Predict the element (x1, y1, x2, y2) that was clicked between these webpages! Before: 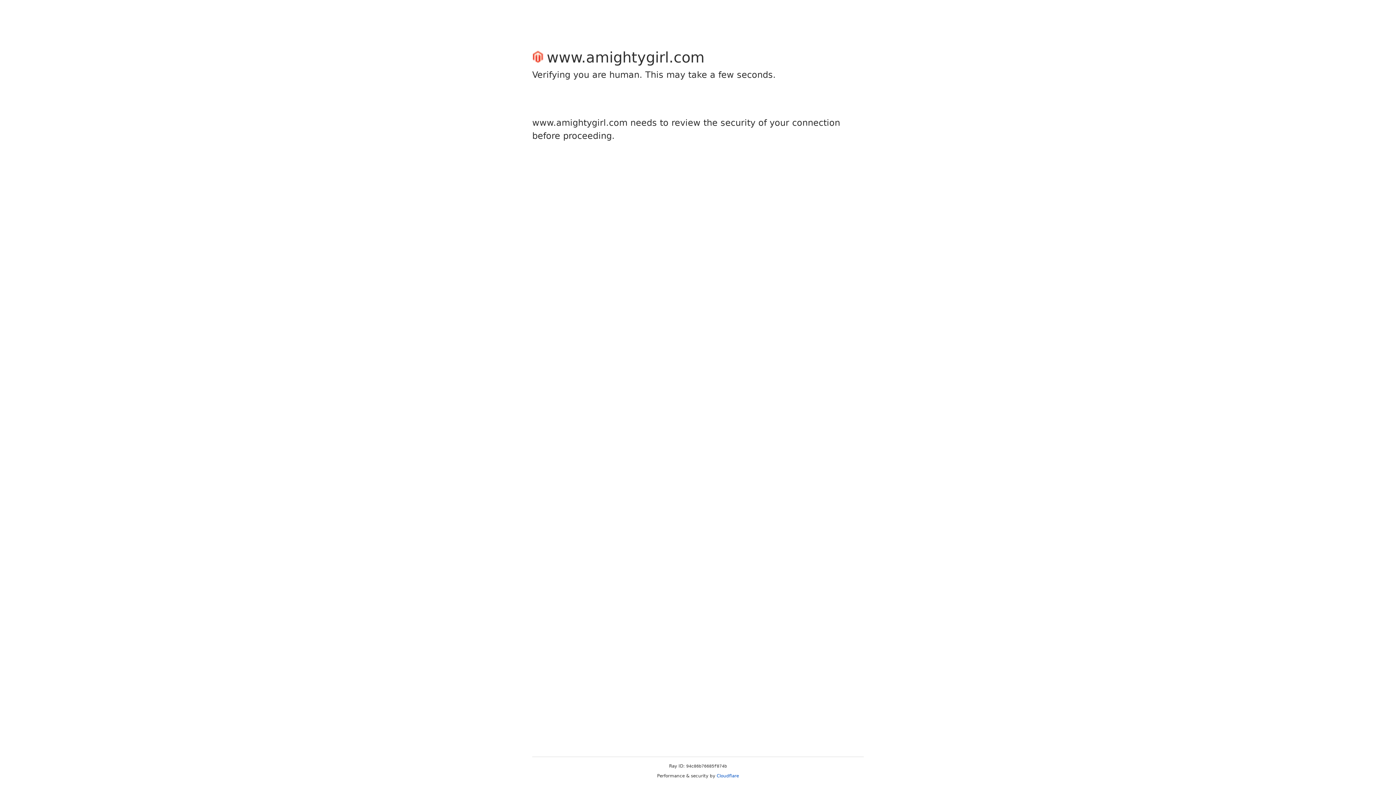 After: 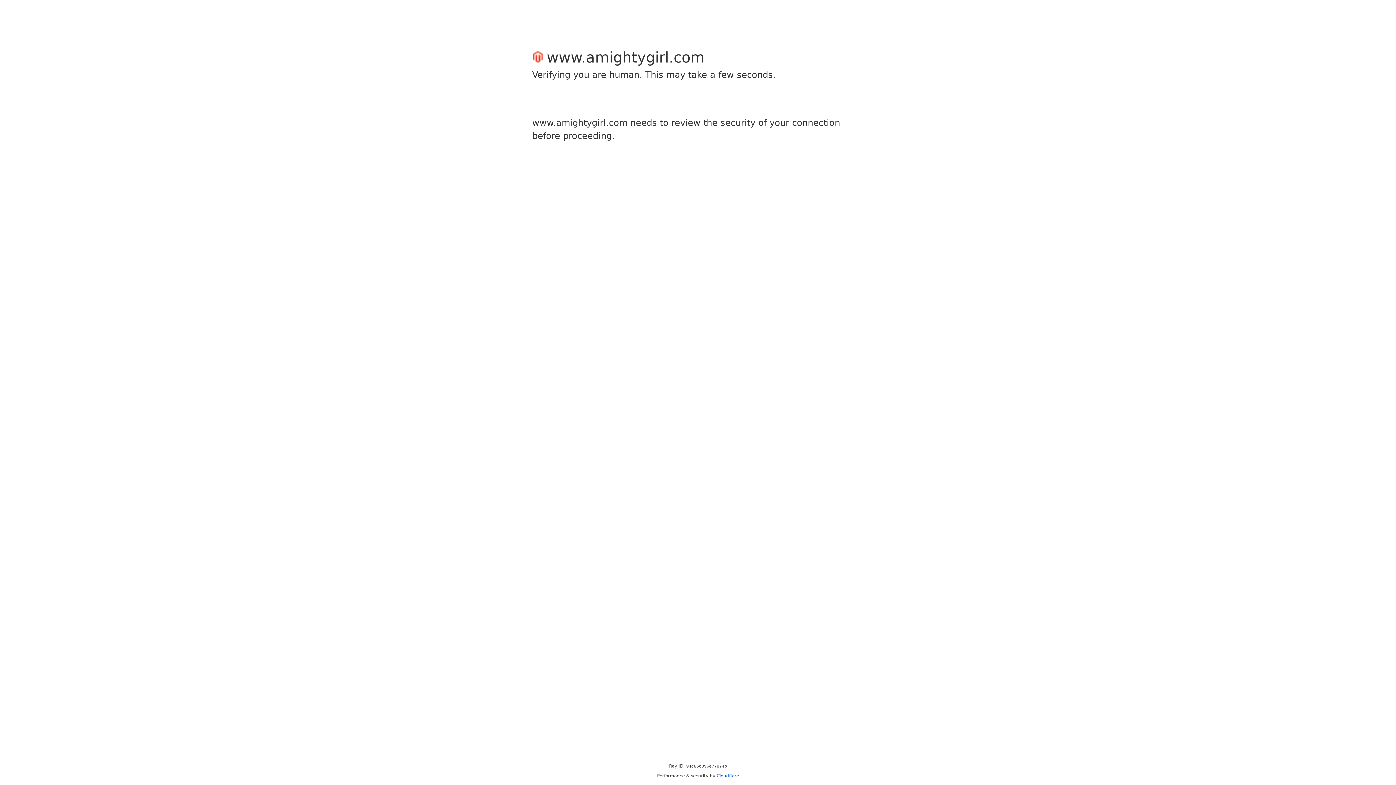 Action: bbox: (716, 773, 739, 778) label: Cloudflare